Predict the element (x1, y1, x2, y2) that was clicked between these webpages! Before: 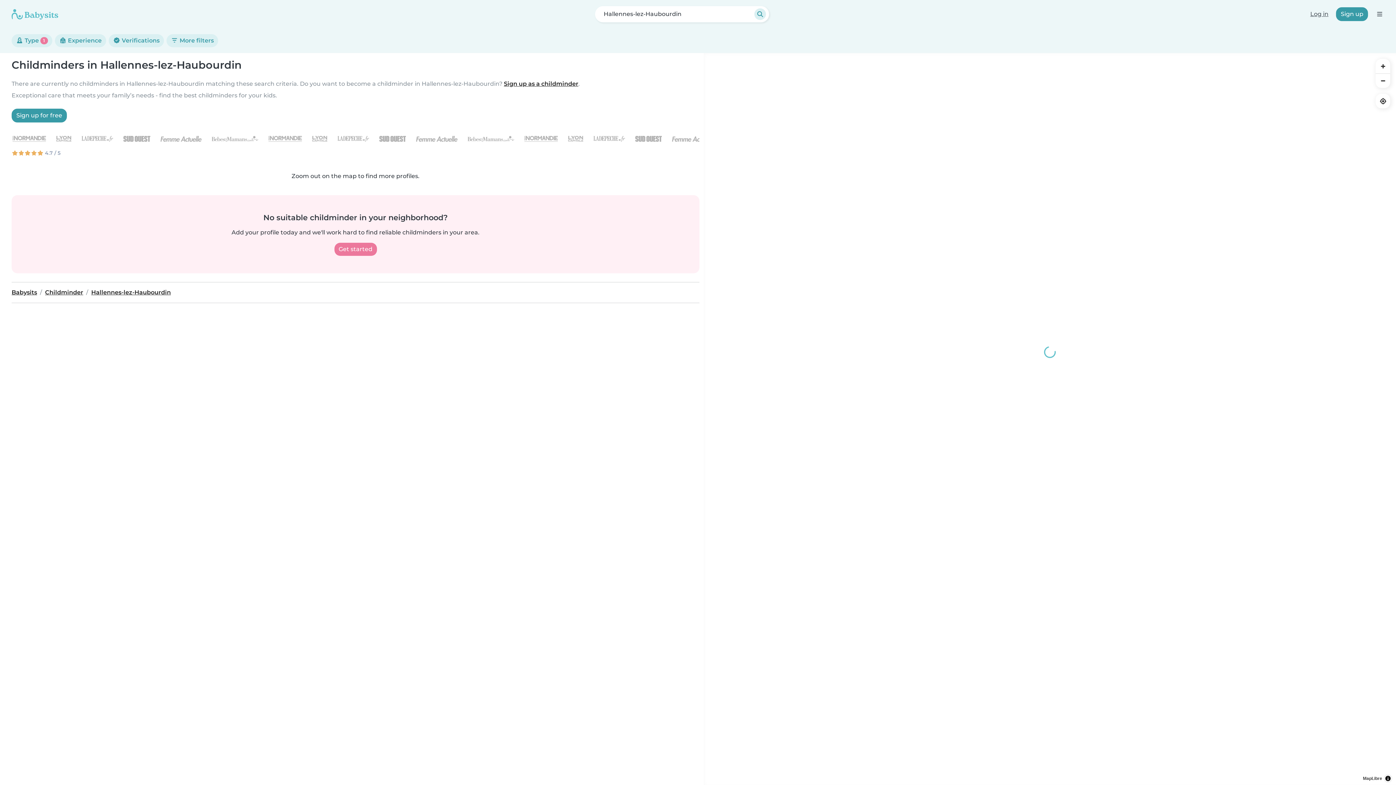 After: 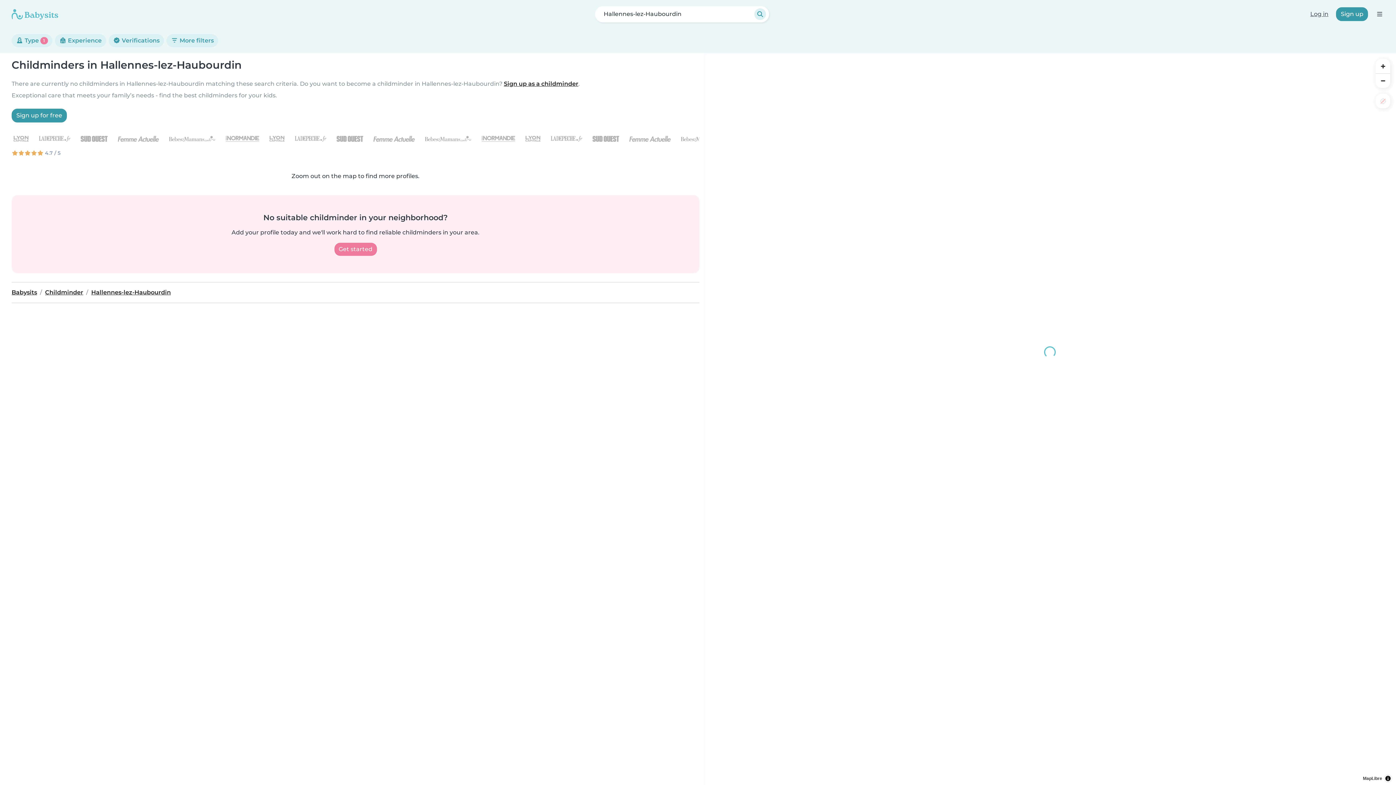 Action: label: Find my location bbox: (1376, 93, 1390, 108)